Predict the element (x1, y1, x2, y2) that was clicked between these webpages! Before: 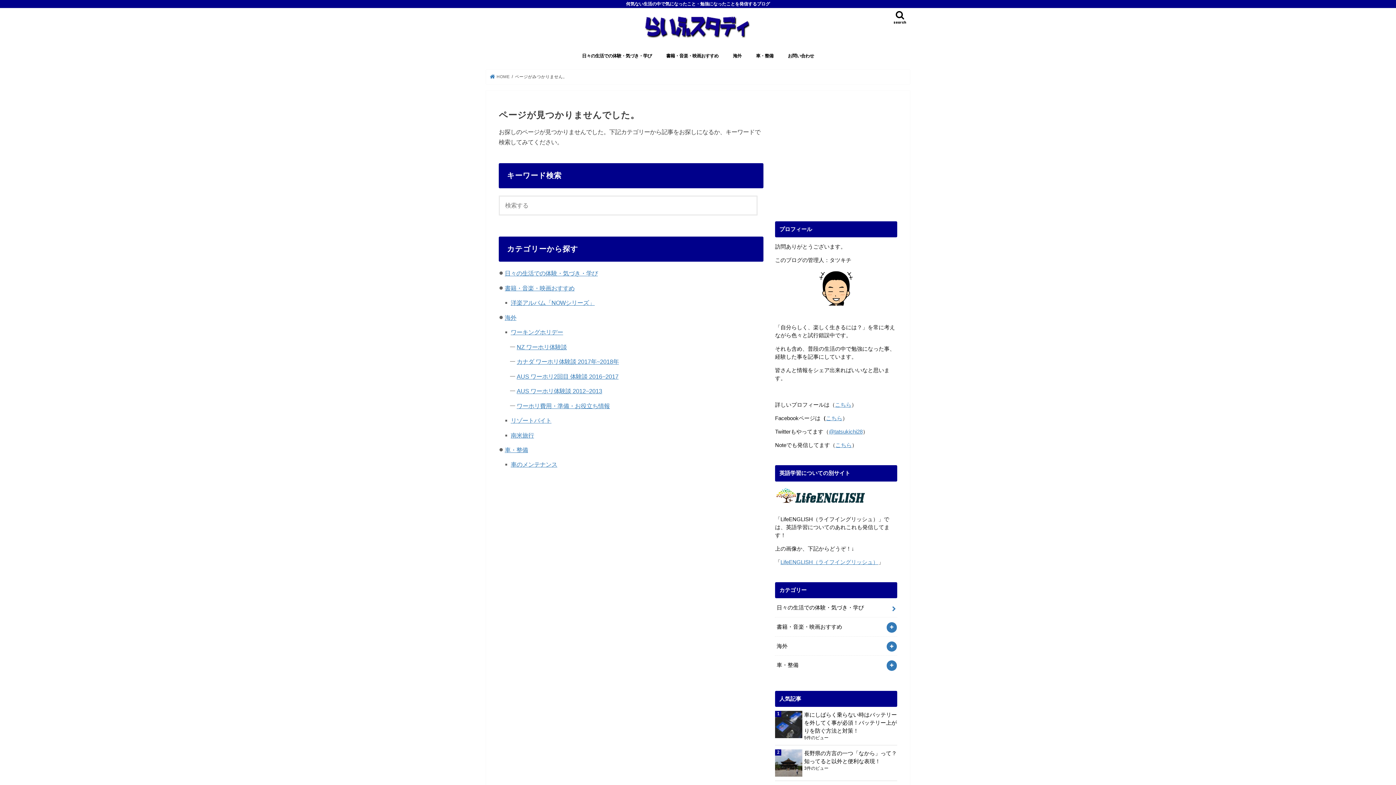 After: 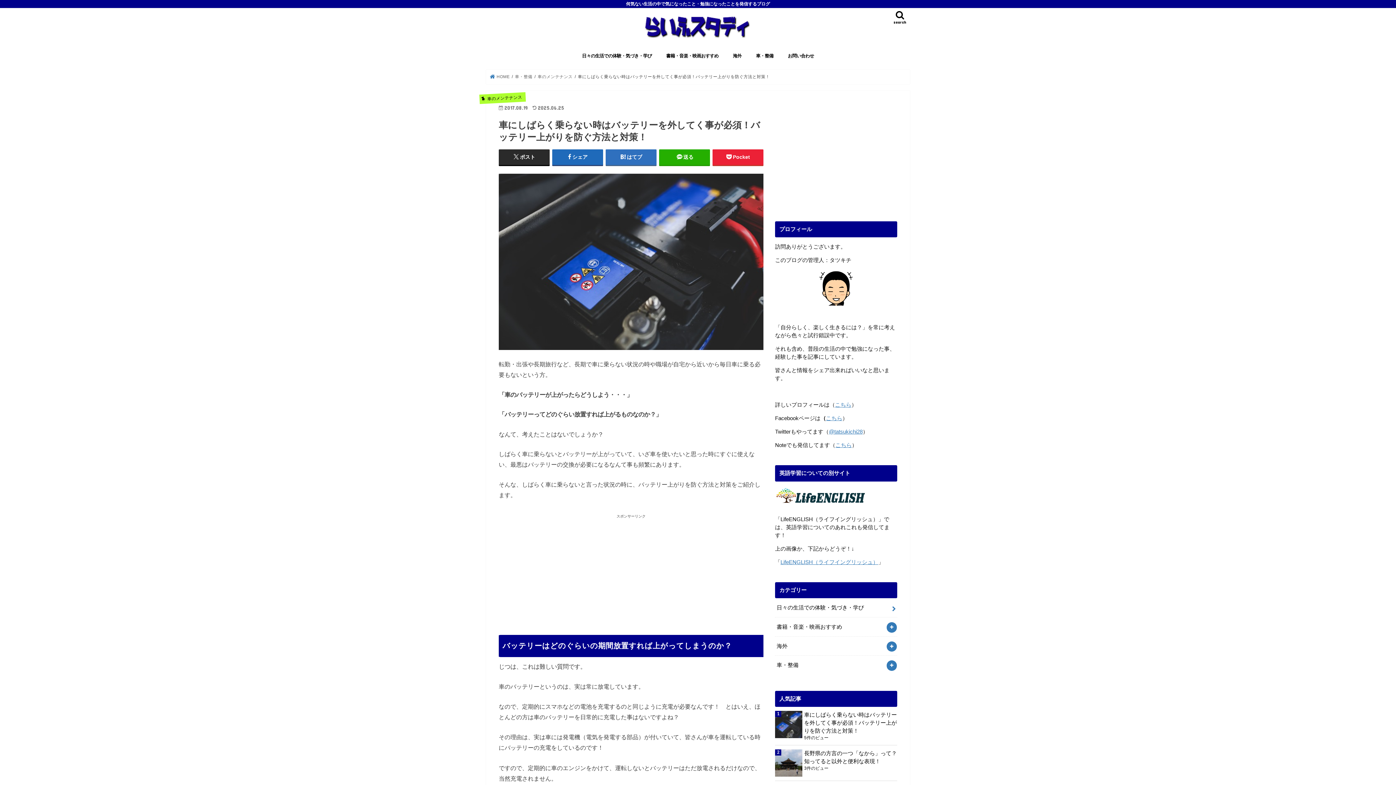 Action: bbox: (775, 711, 897, 735) label: 車にしばらく乗らない時はバッテリーを外してく事が必須！バッテリー上がりを防ぐ方法と対策！